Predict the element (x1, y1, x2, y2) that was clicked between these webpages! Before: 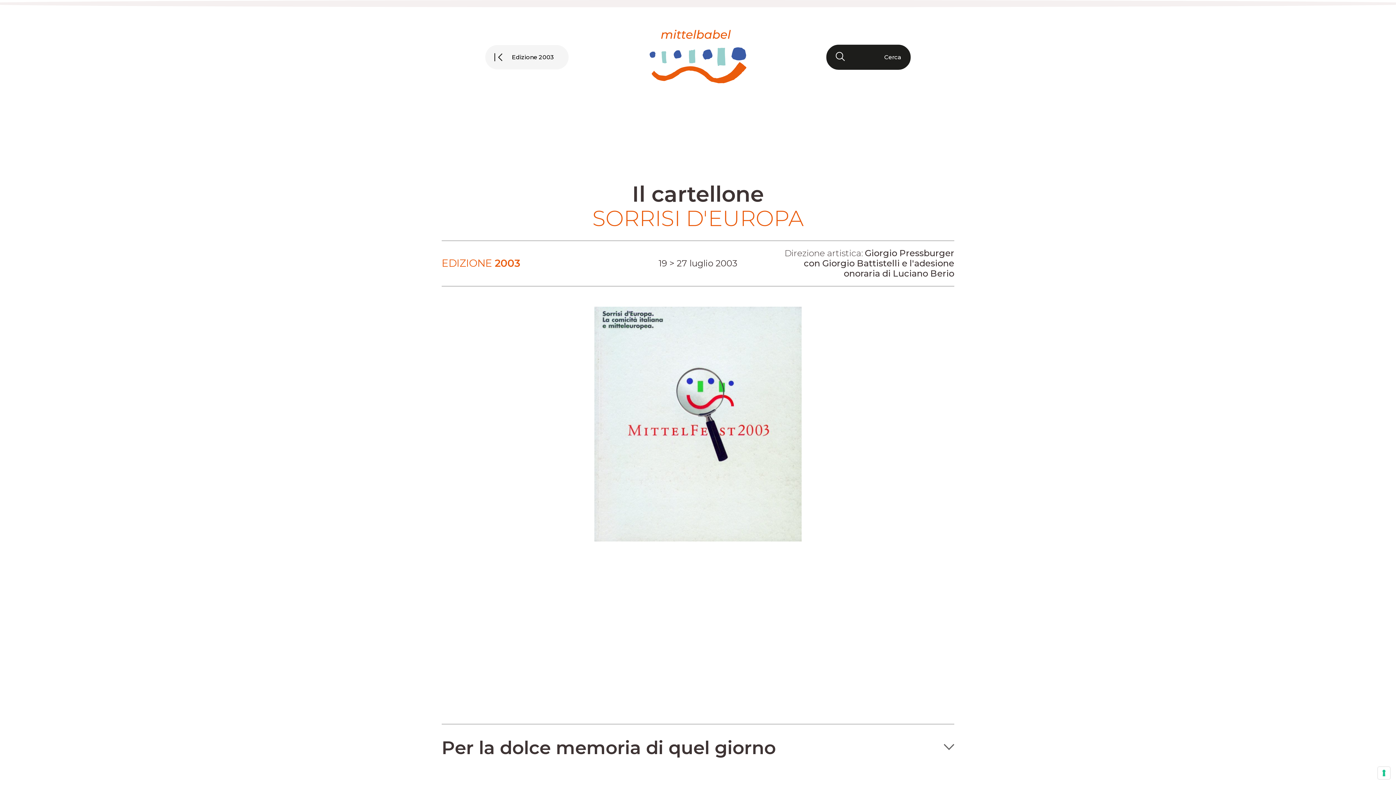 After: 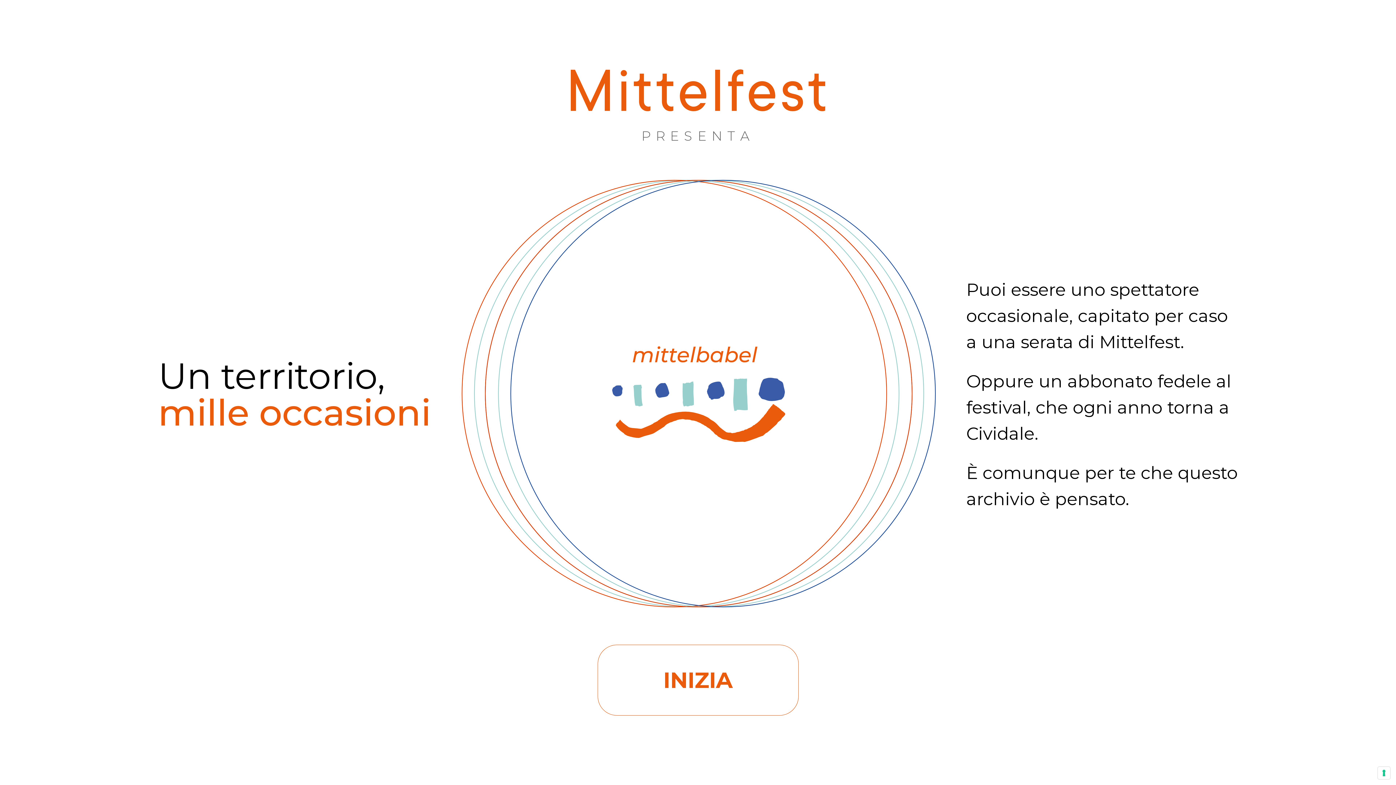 Action: bbox: (649, 29, 746, 84)